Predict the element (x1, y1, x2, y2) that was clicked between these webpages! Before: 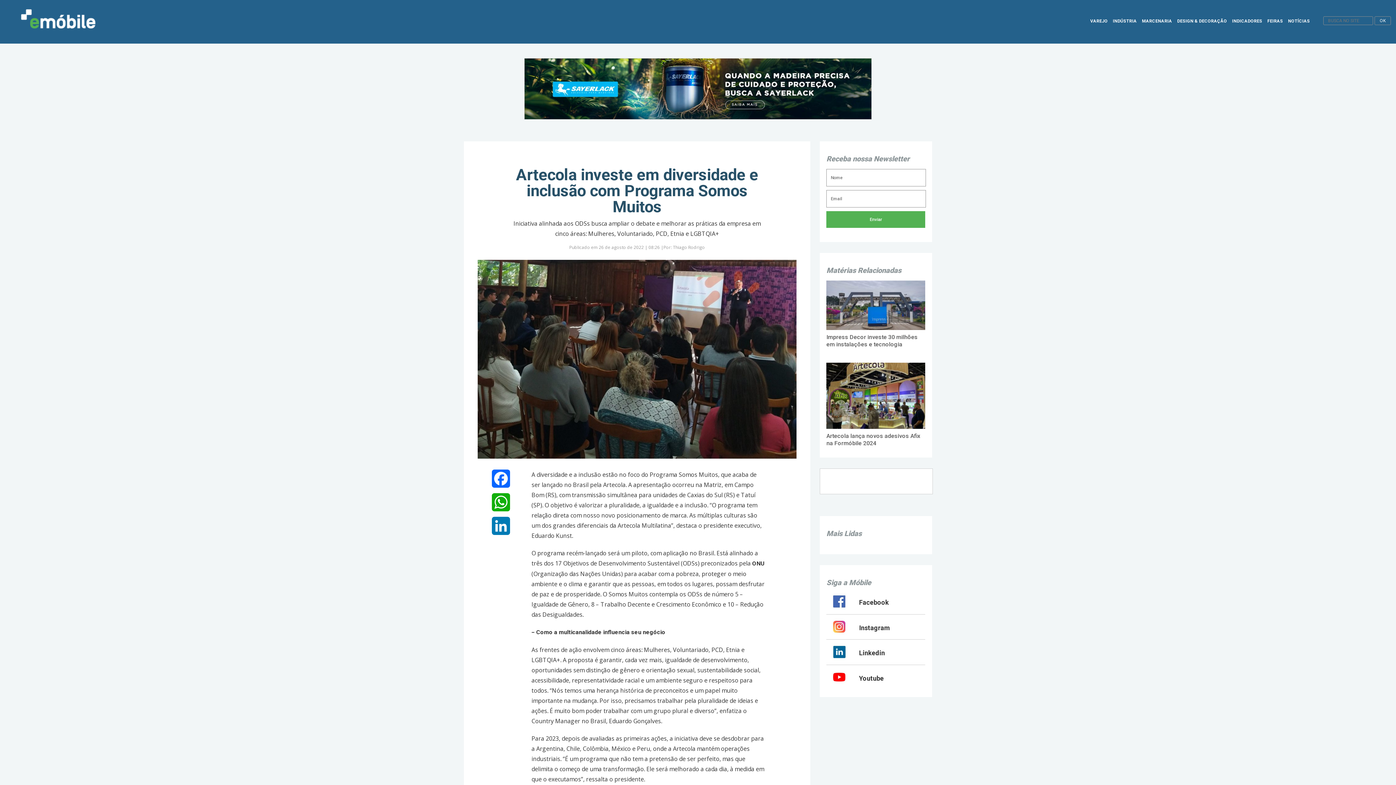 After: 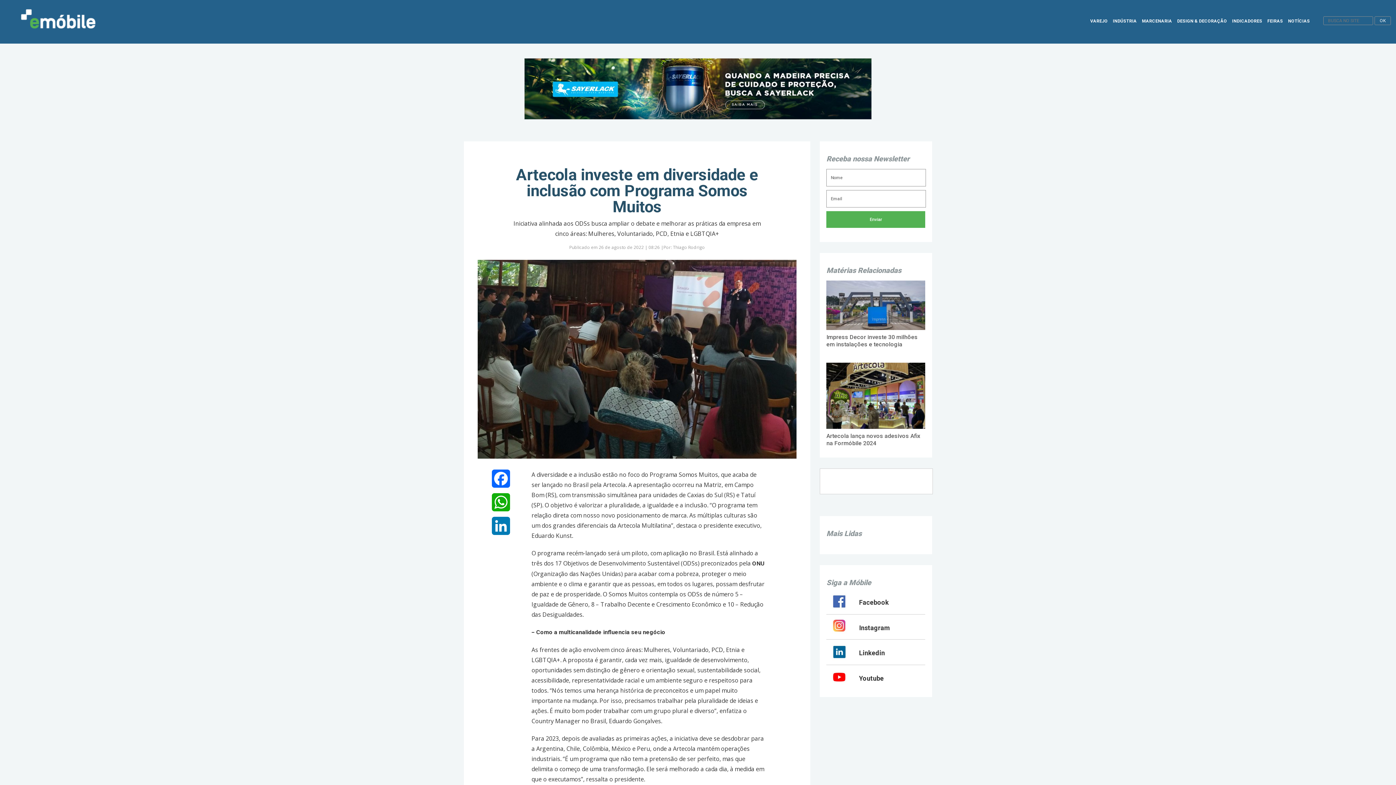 Action: bbox: (826, 632, 853, 637)